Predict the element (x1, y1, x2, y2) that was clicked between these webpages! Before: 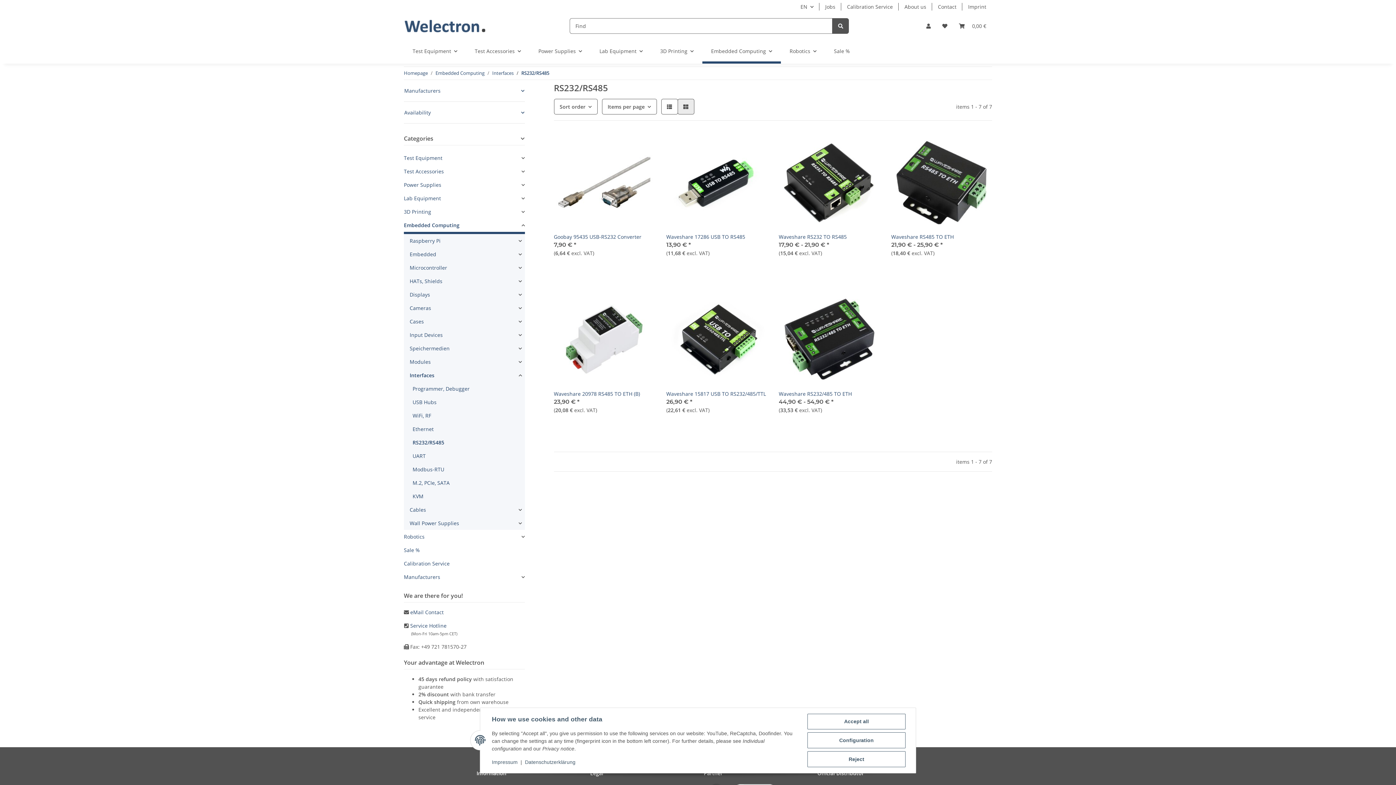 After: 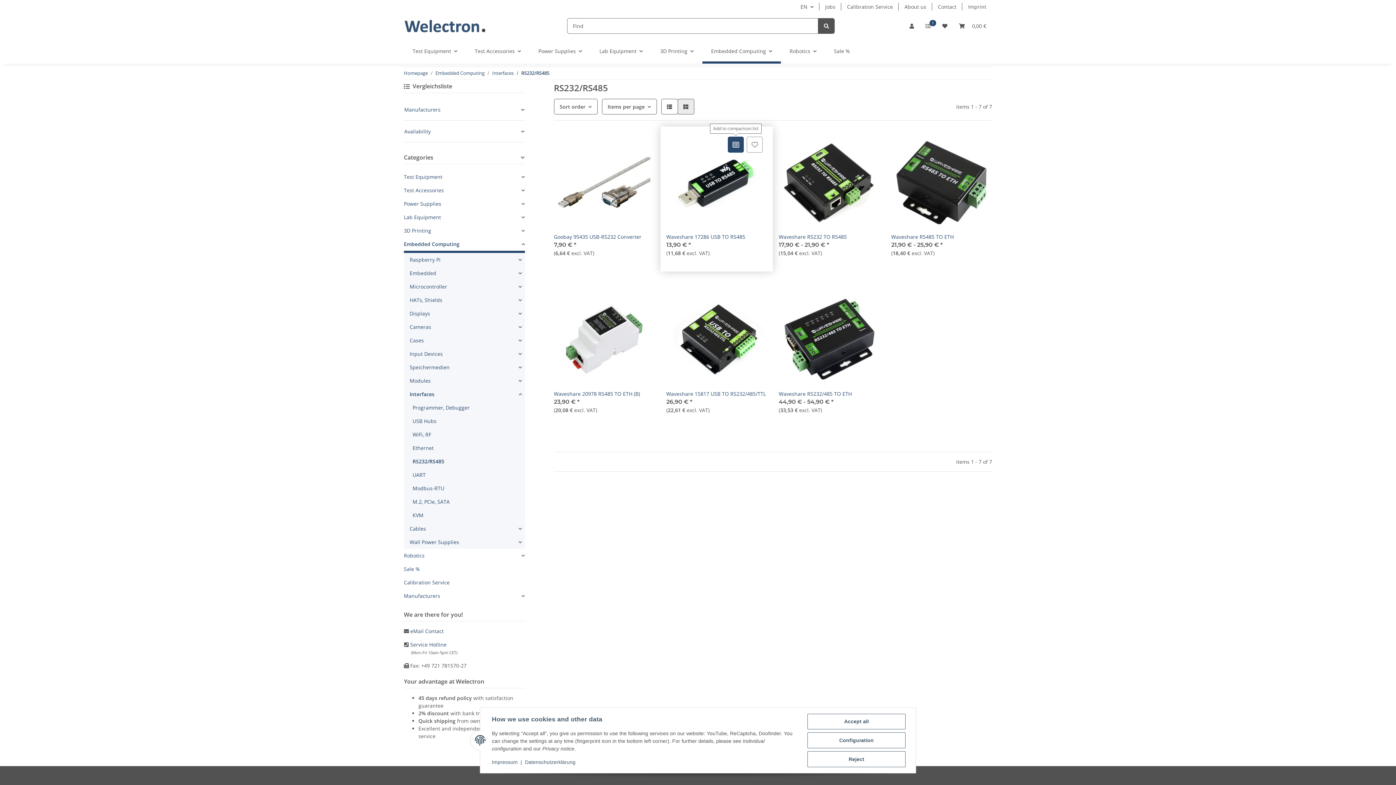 Action: bbox: (728, 136, 744, 152) label: Add to comparison list